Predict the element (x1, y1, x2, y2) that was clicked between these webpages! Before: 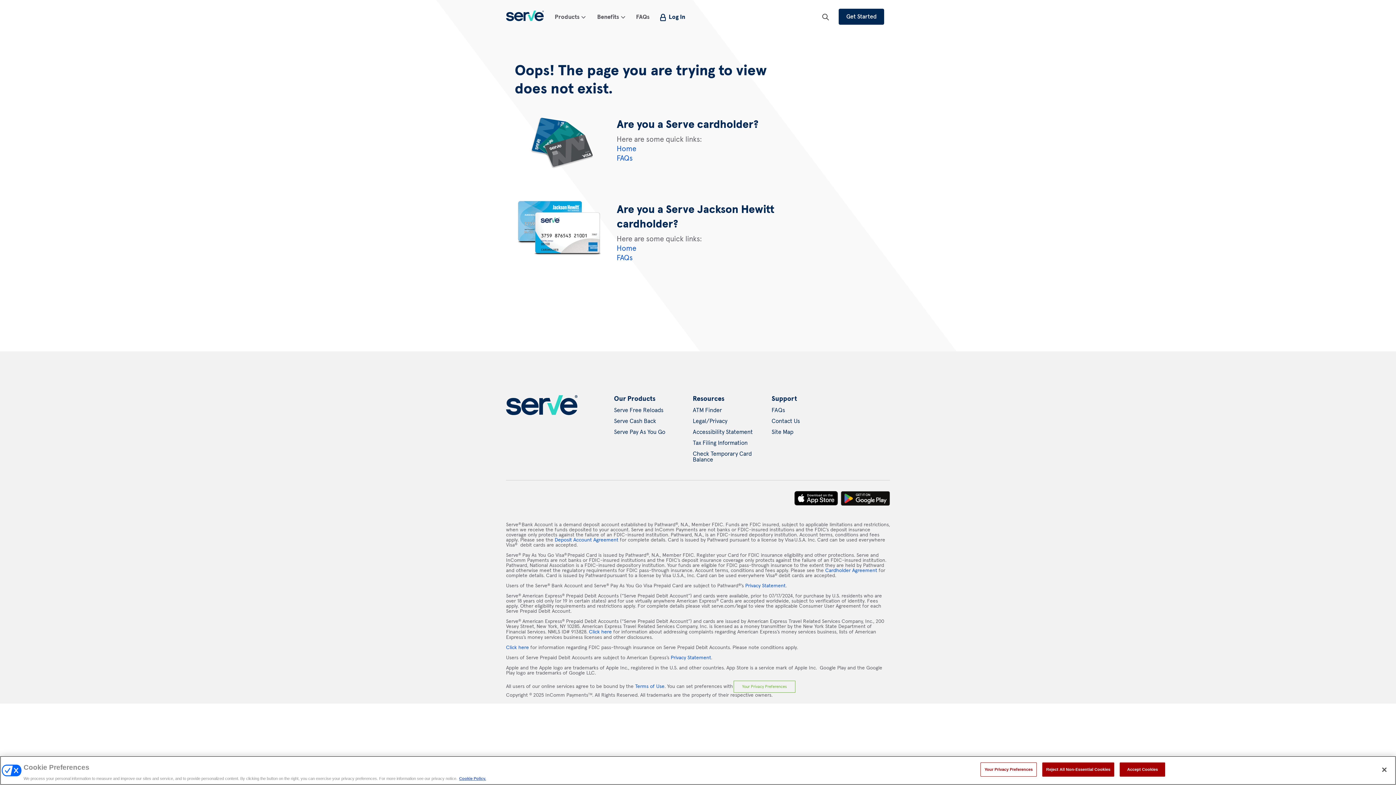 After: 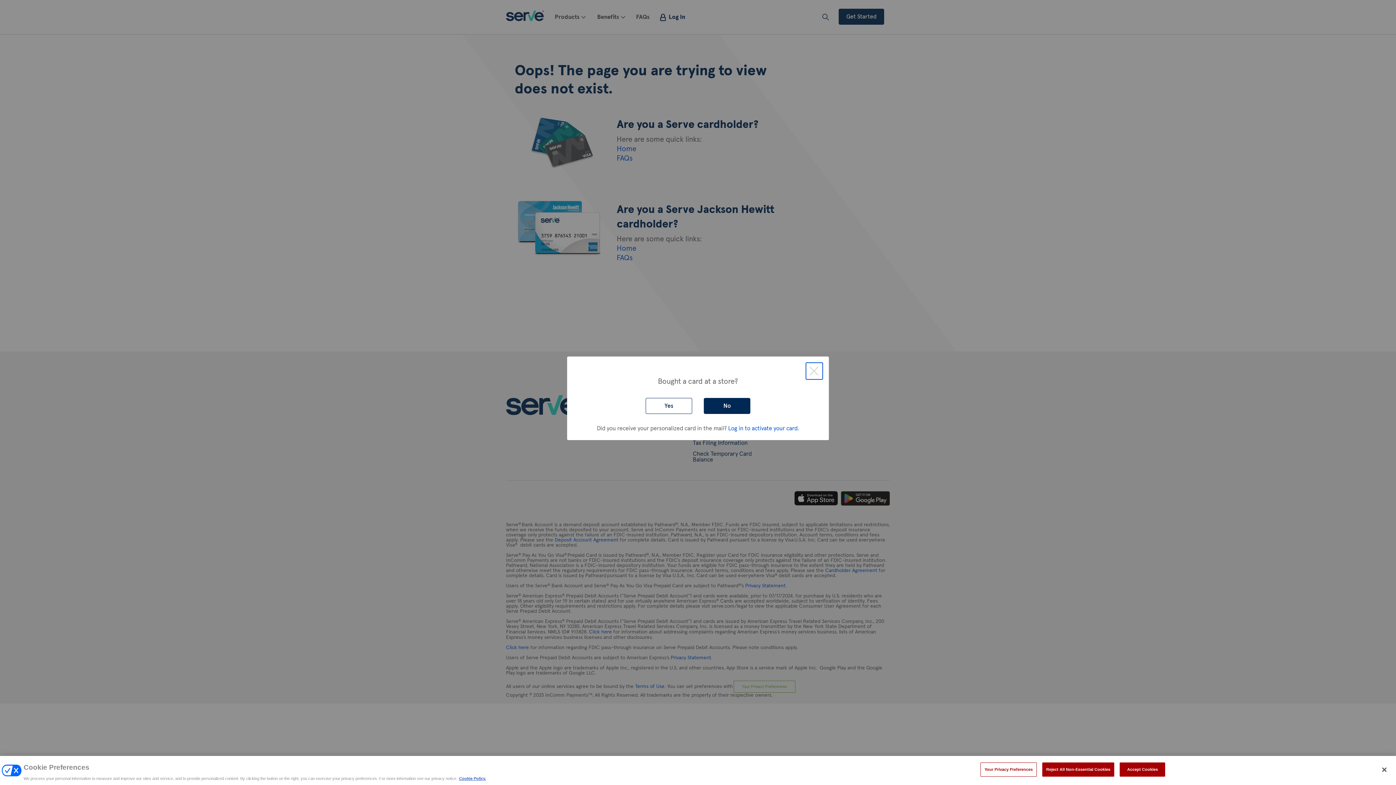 Action: label: Get Started bbox: (838, 8, 884, 24)